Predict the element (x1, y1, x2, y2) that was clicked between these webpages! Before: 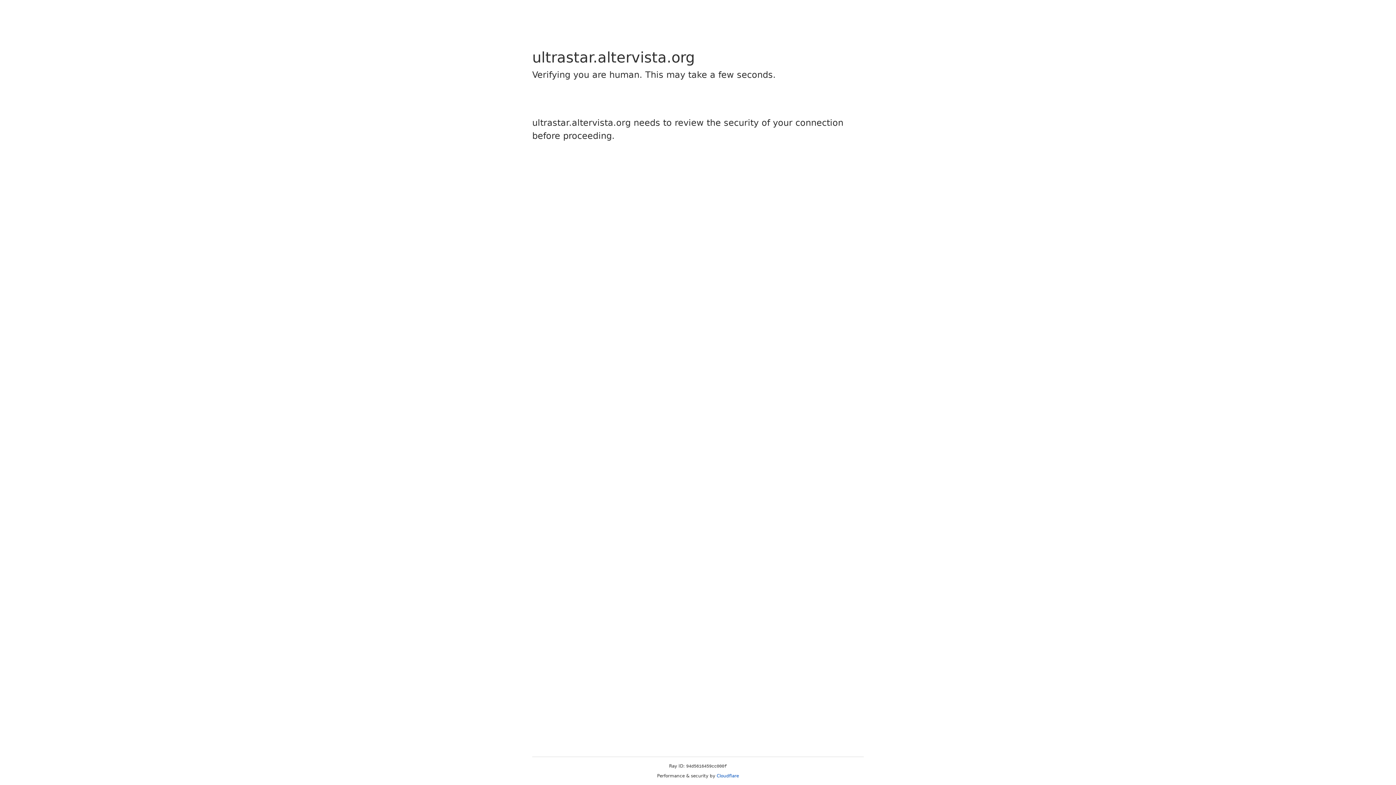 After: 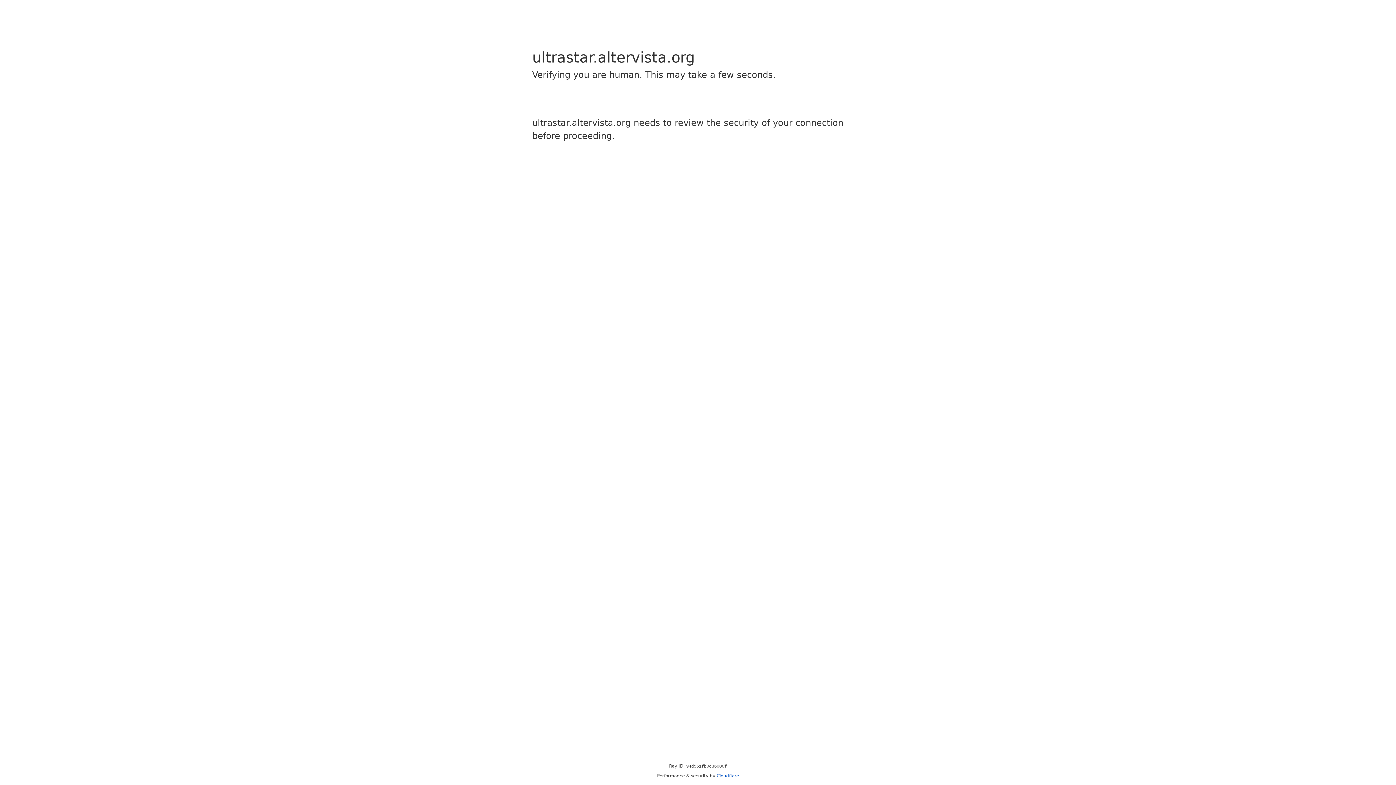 Action: bbox: (716, 773, 739, 778) label: Cloudflare